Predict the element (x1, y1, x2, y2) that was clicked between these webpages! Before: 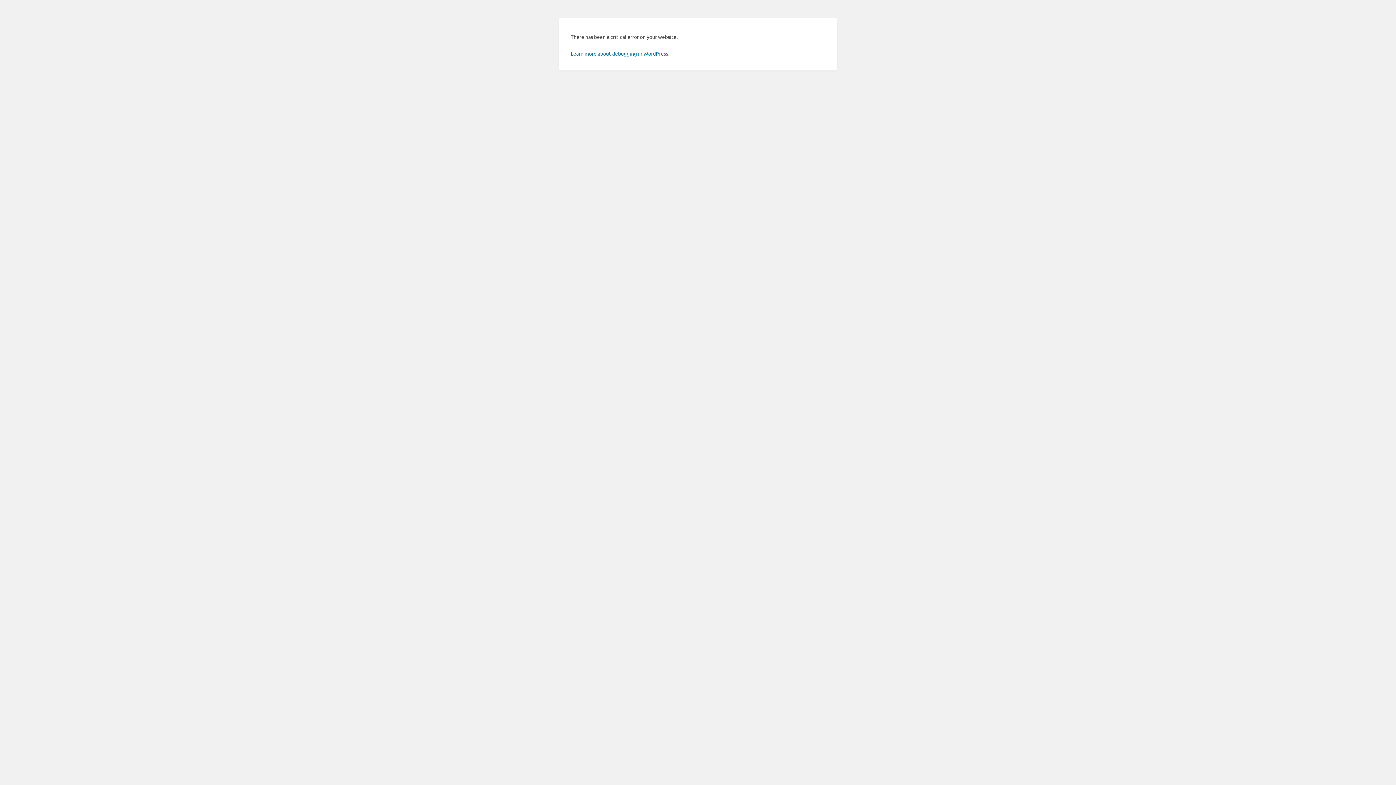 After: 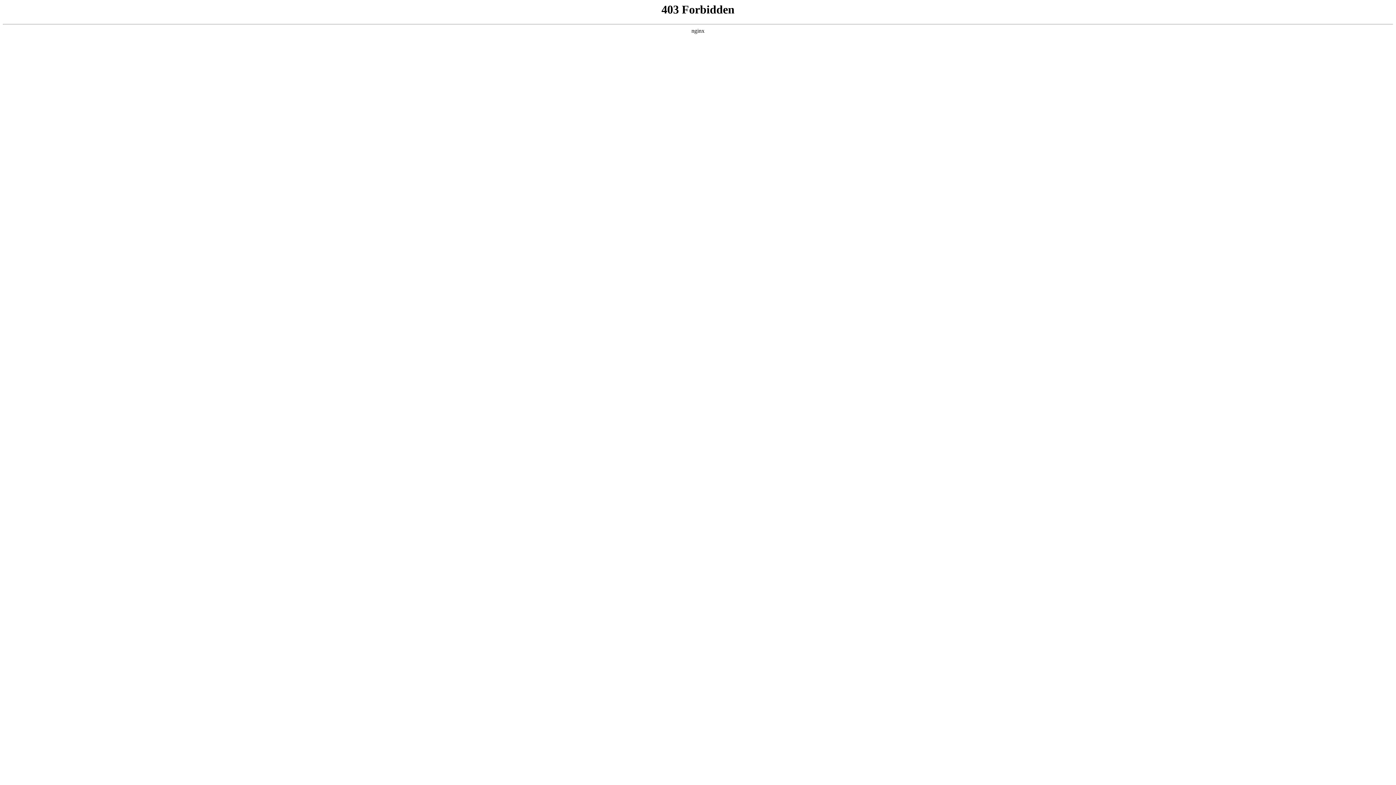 Action: label: Learn more about debugging in WordPress. bbox: (570, 50, 669, 56)